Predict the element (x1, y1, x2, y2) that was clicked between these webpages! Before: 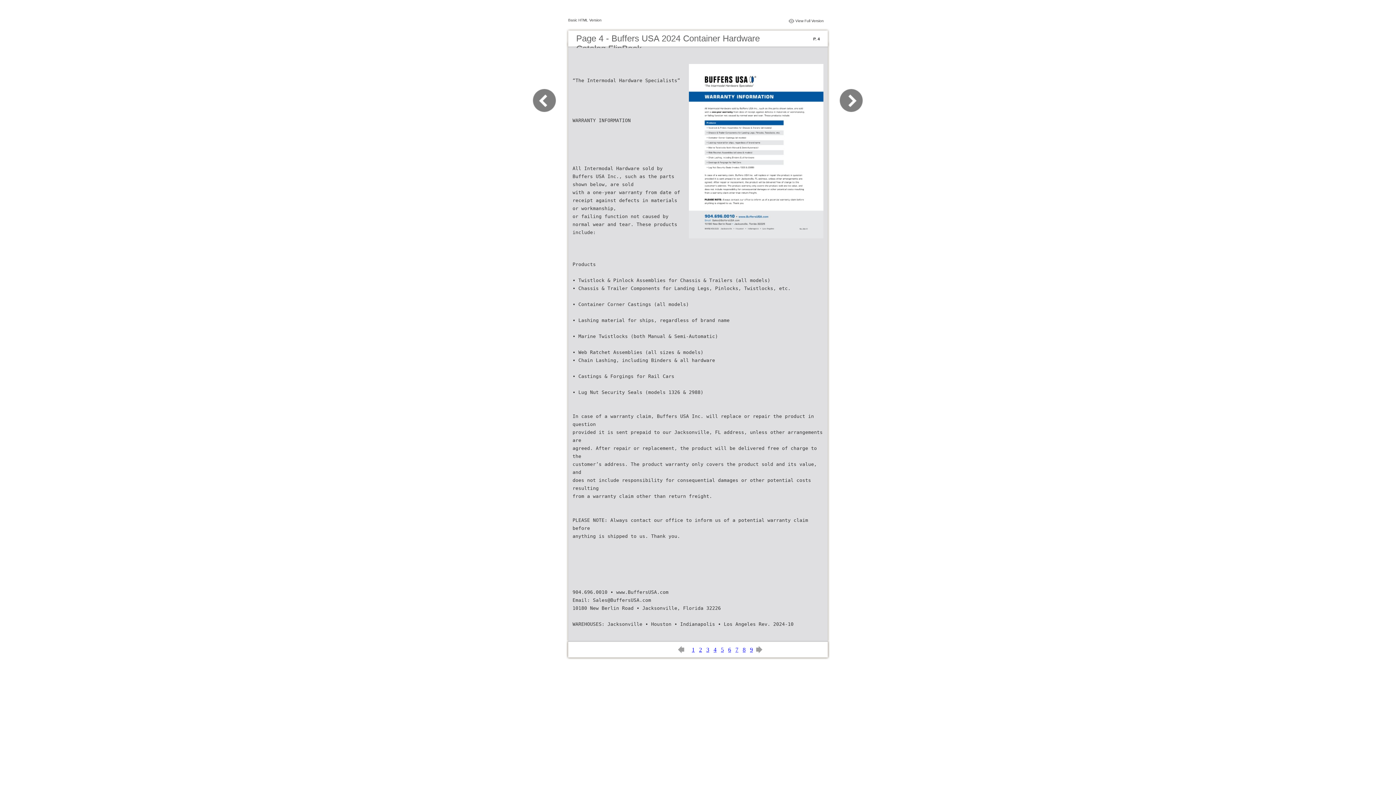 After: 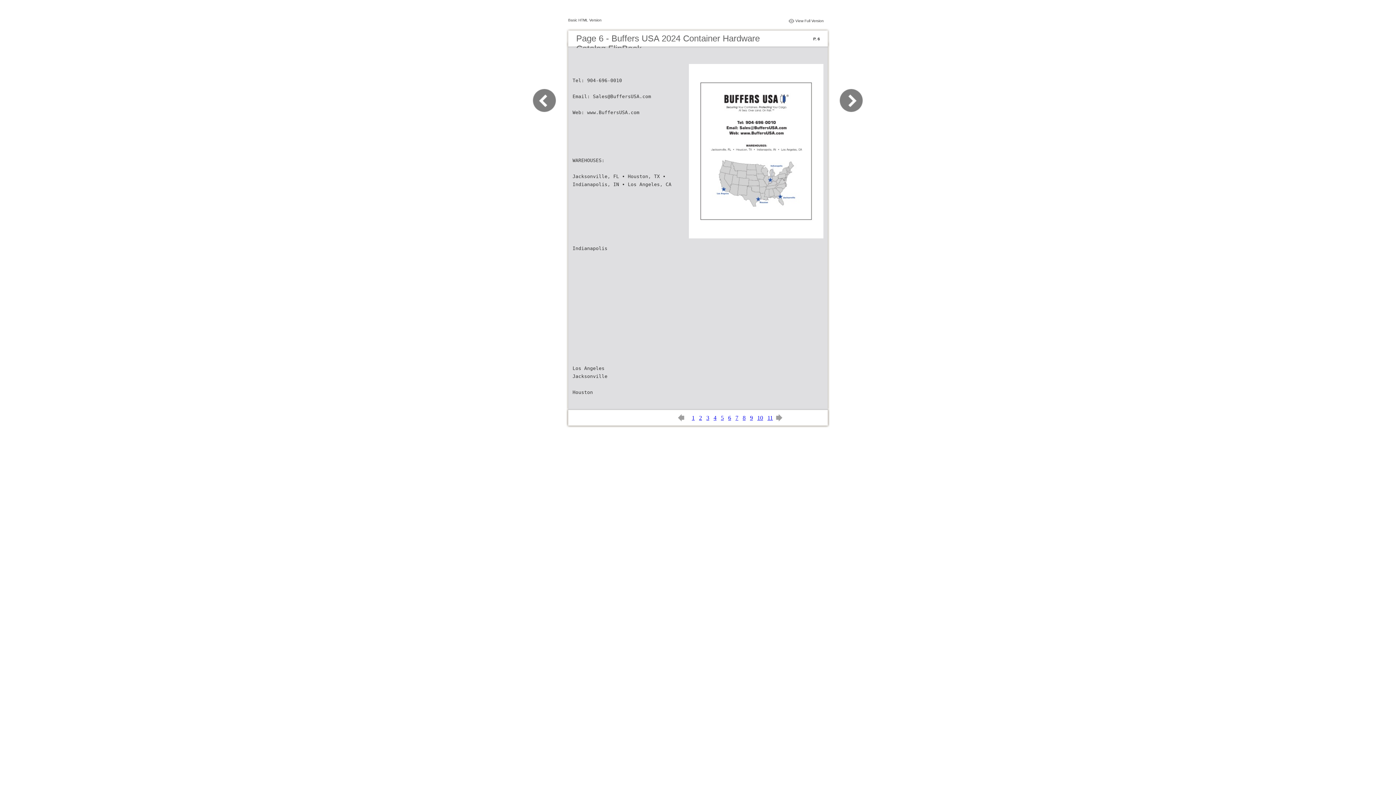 Action: bbox: (728, 646, 731, 653) label: 6